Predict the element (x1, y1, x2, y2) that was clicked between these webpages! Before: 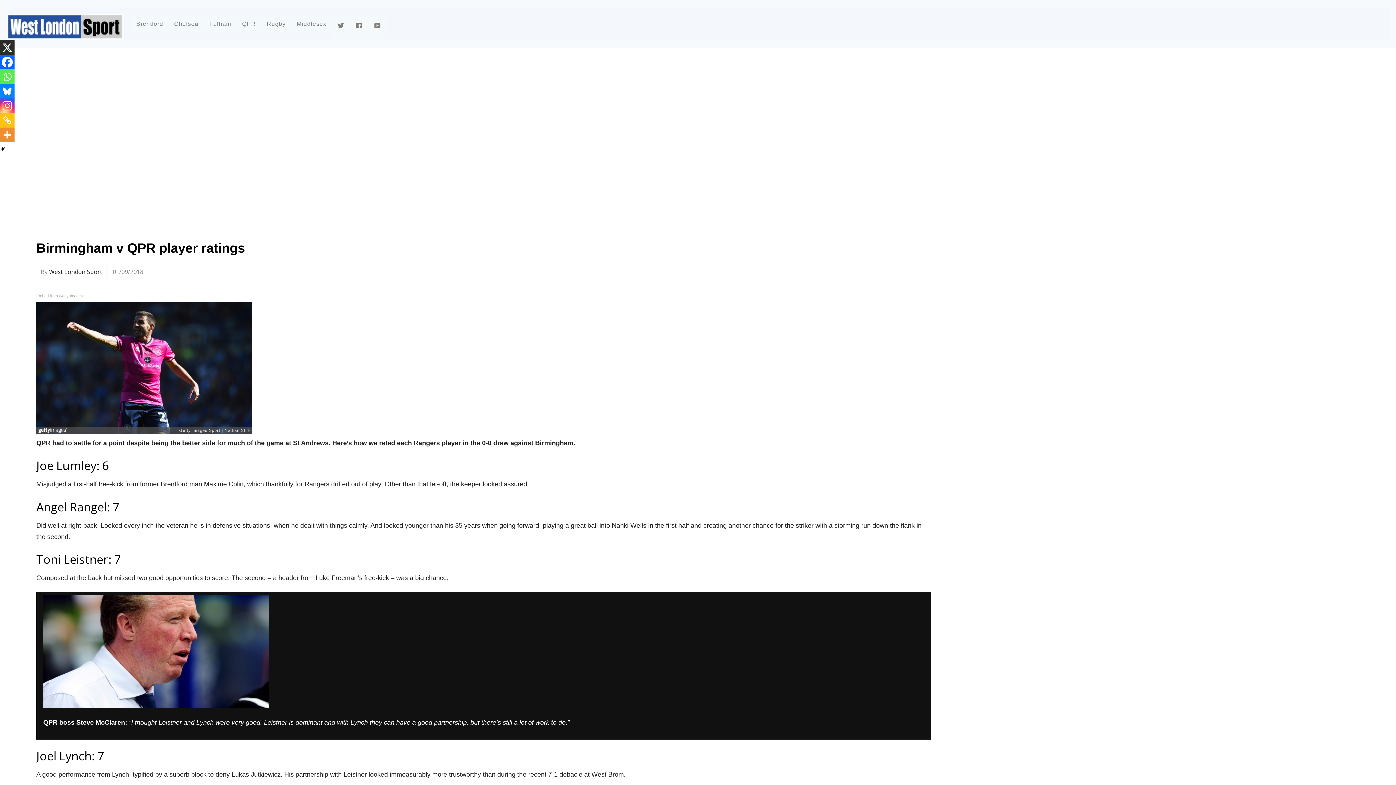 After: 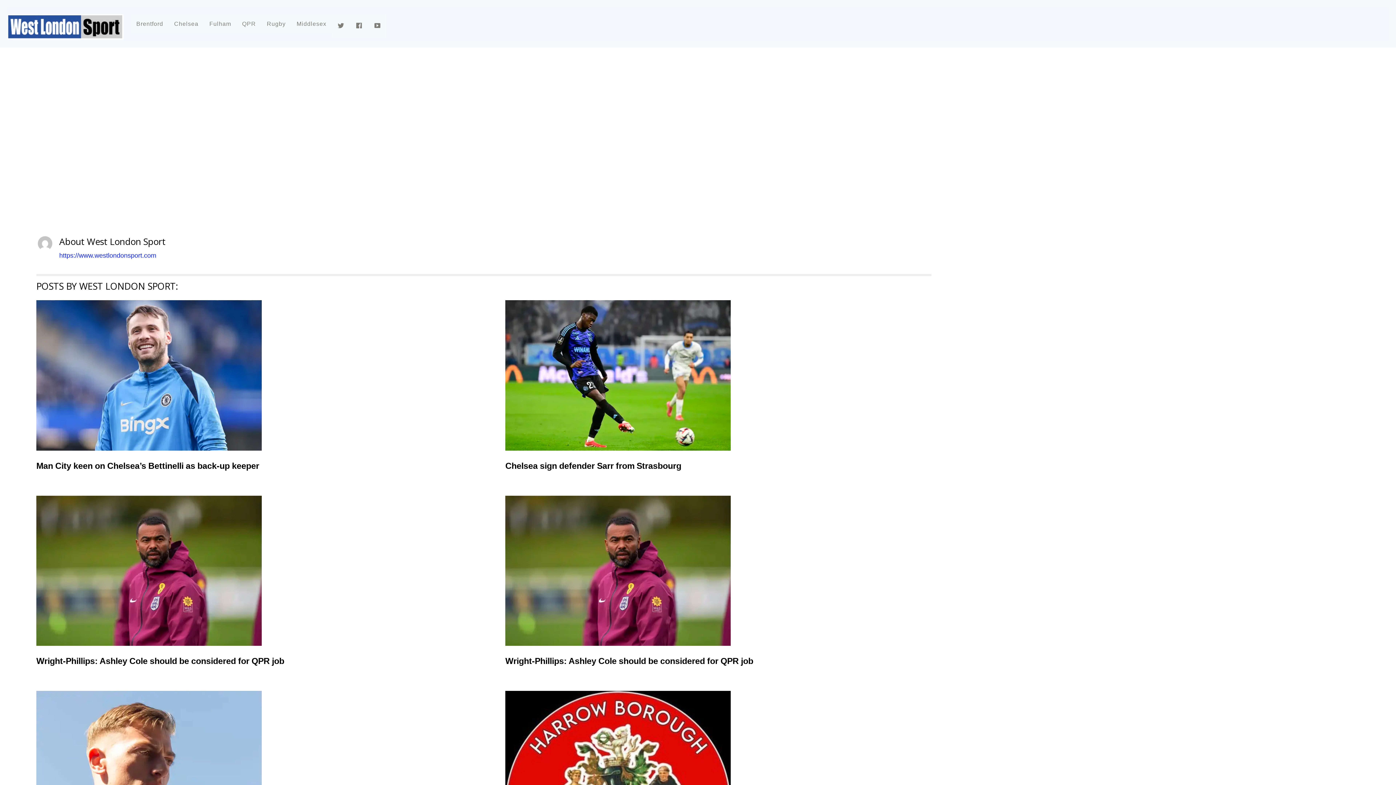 Action: bbox: (49, 267, 102, 275) label: West London Sport